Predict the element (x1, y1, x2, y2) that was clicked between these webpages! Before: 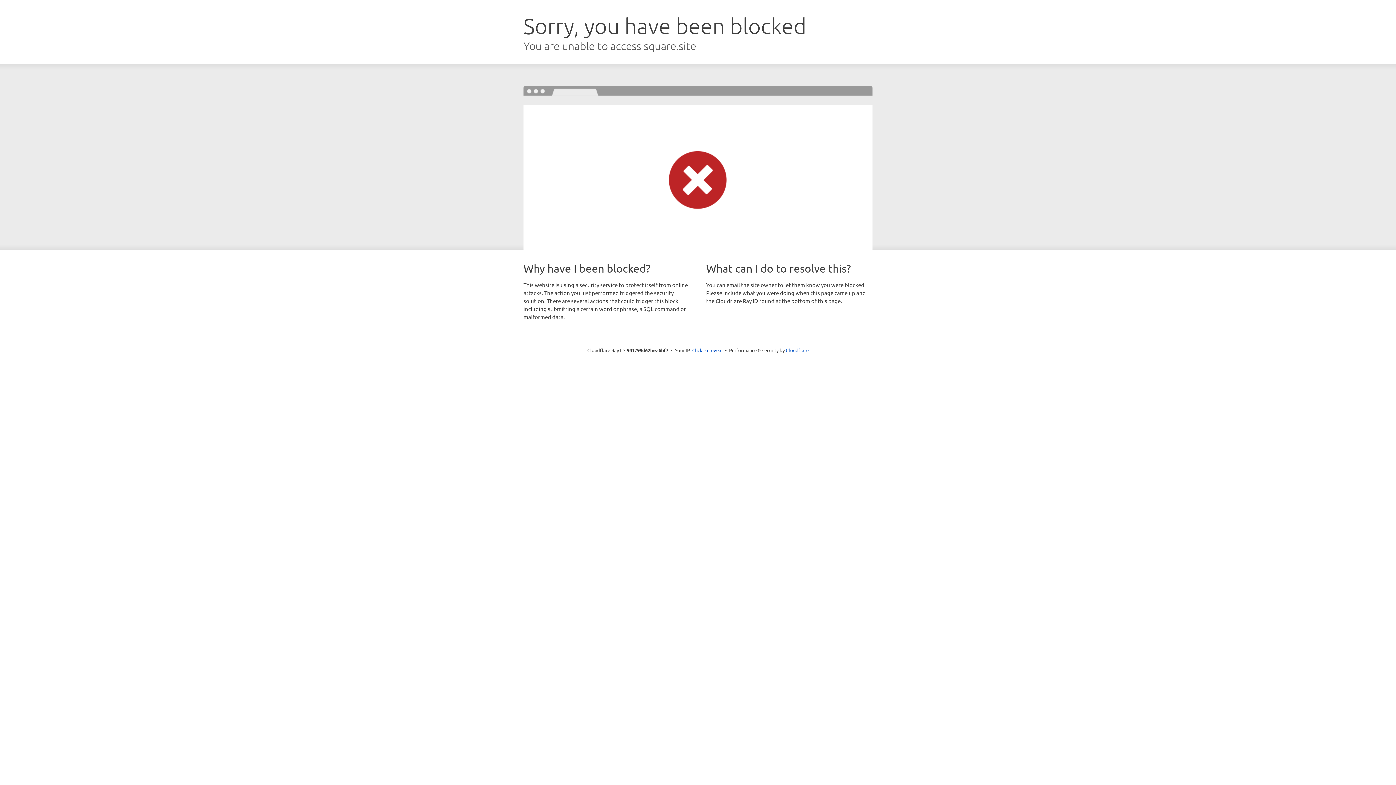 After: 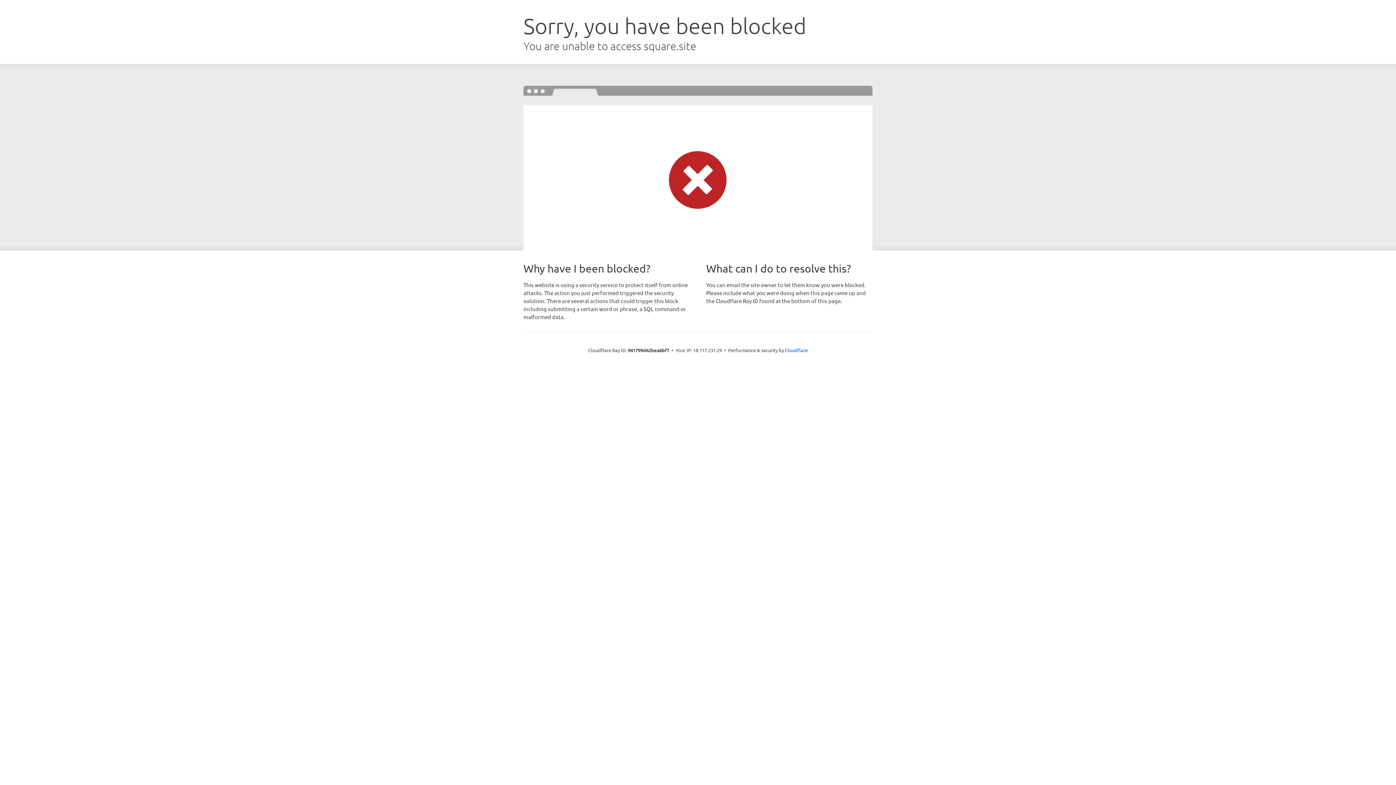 Action: bbox: (692, 346, 722, 353) label: Click to reveal